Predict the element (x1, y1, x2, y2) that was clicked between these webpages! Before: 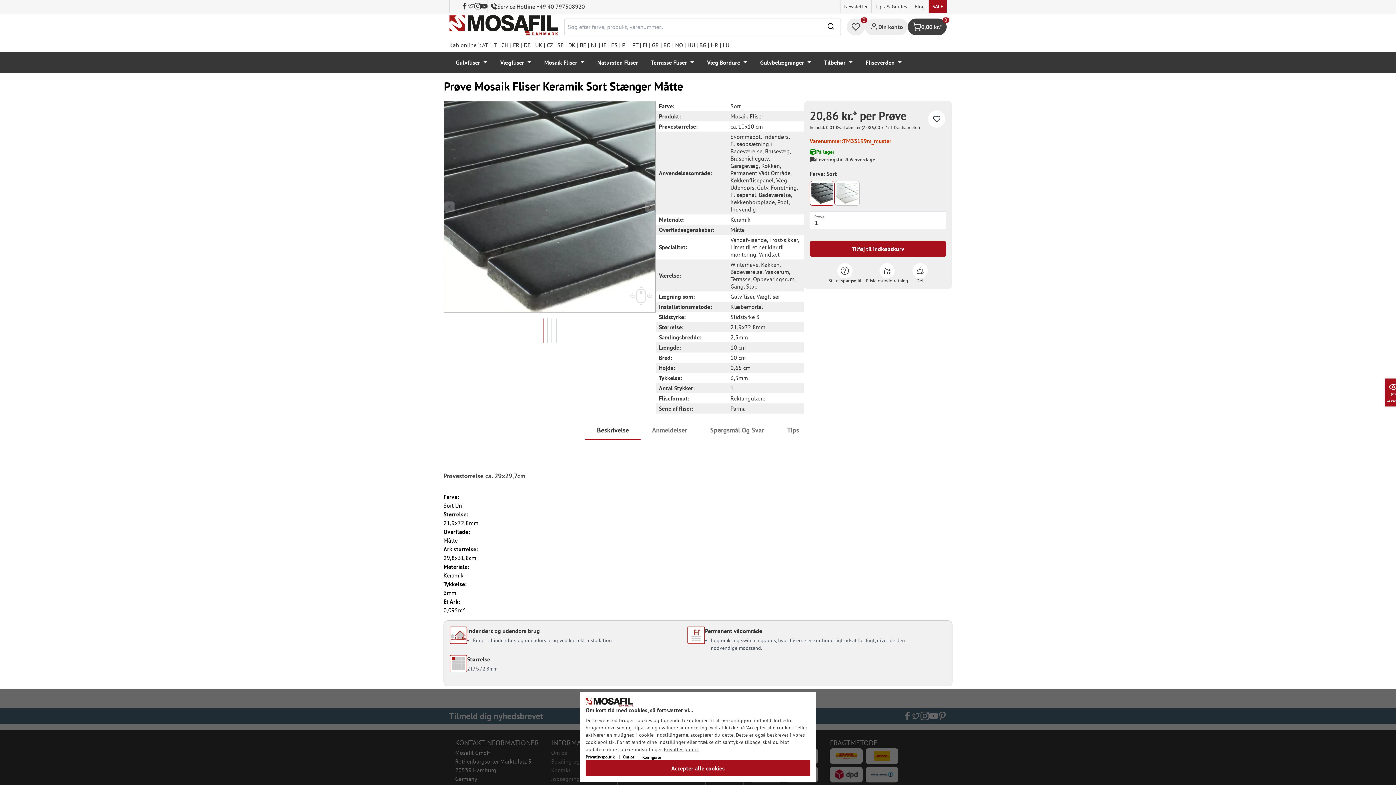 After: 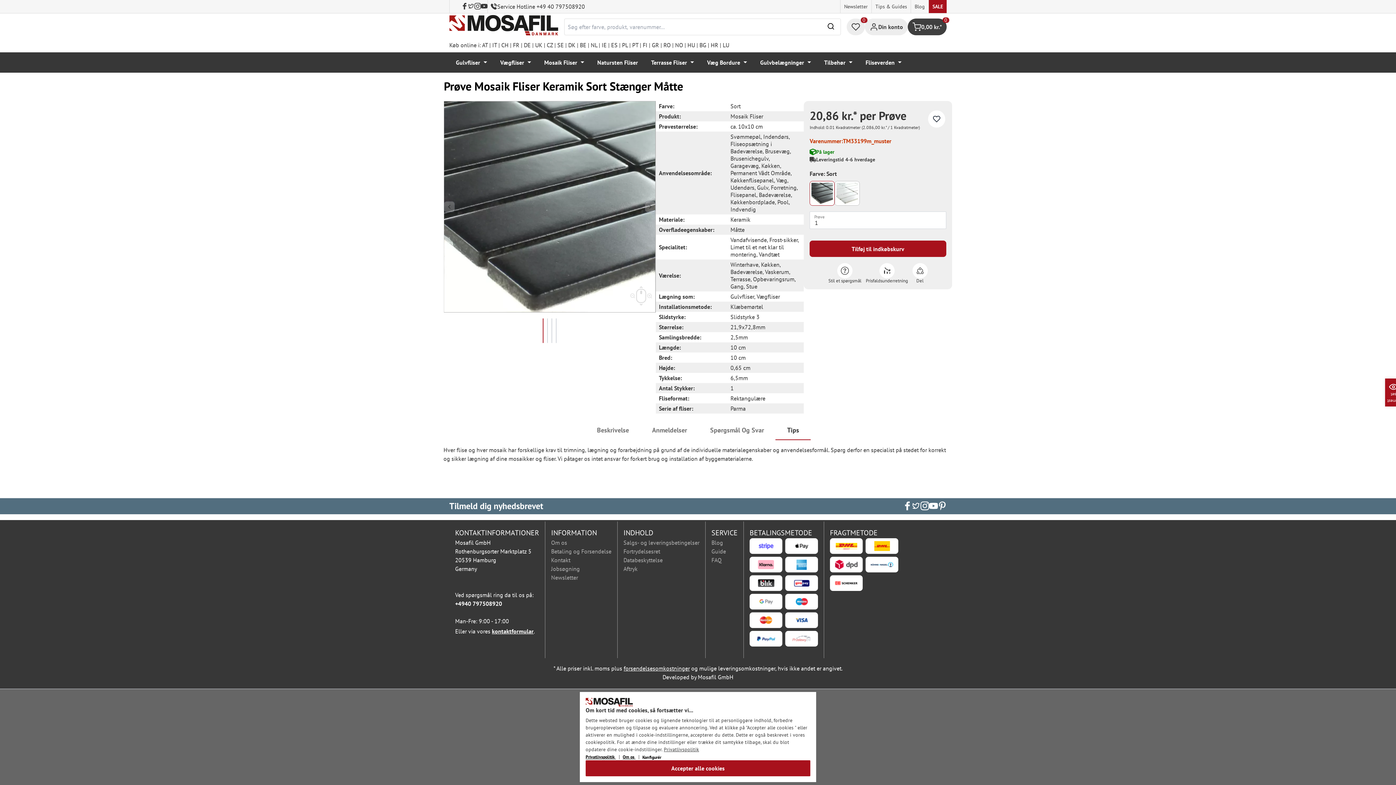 Action: bbox: (775, 421, 810, 440) label: Tips